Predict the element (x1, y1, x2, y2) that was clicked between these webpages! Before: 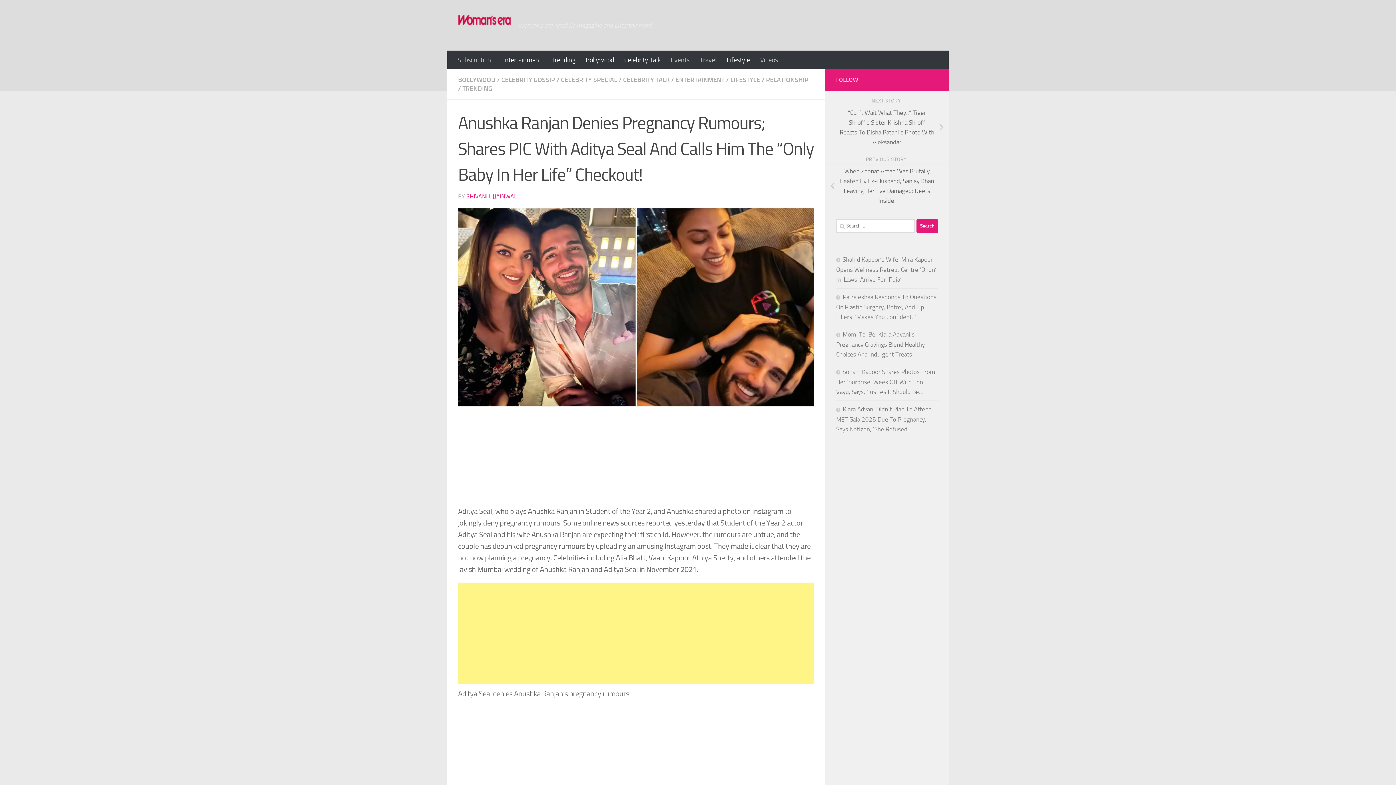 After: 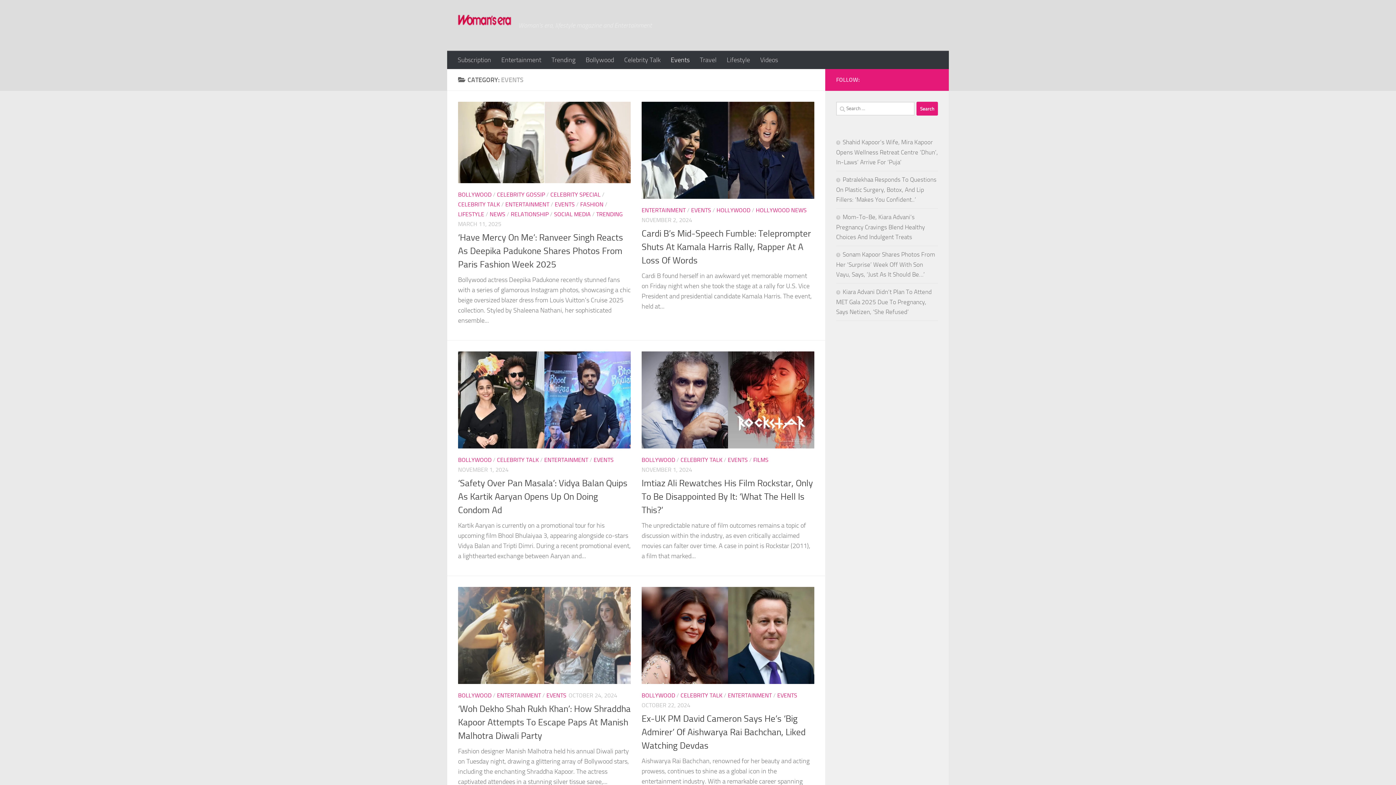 Action: label: Events bbox: (665, 50, 694, 69)